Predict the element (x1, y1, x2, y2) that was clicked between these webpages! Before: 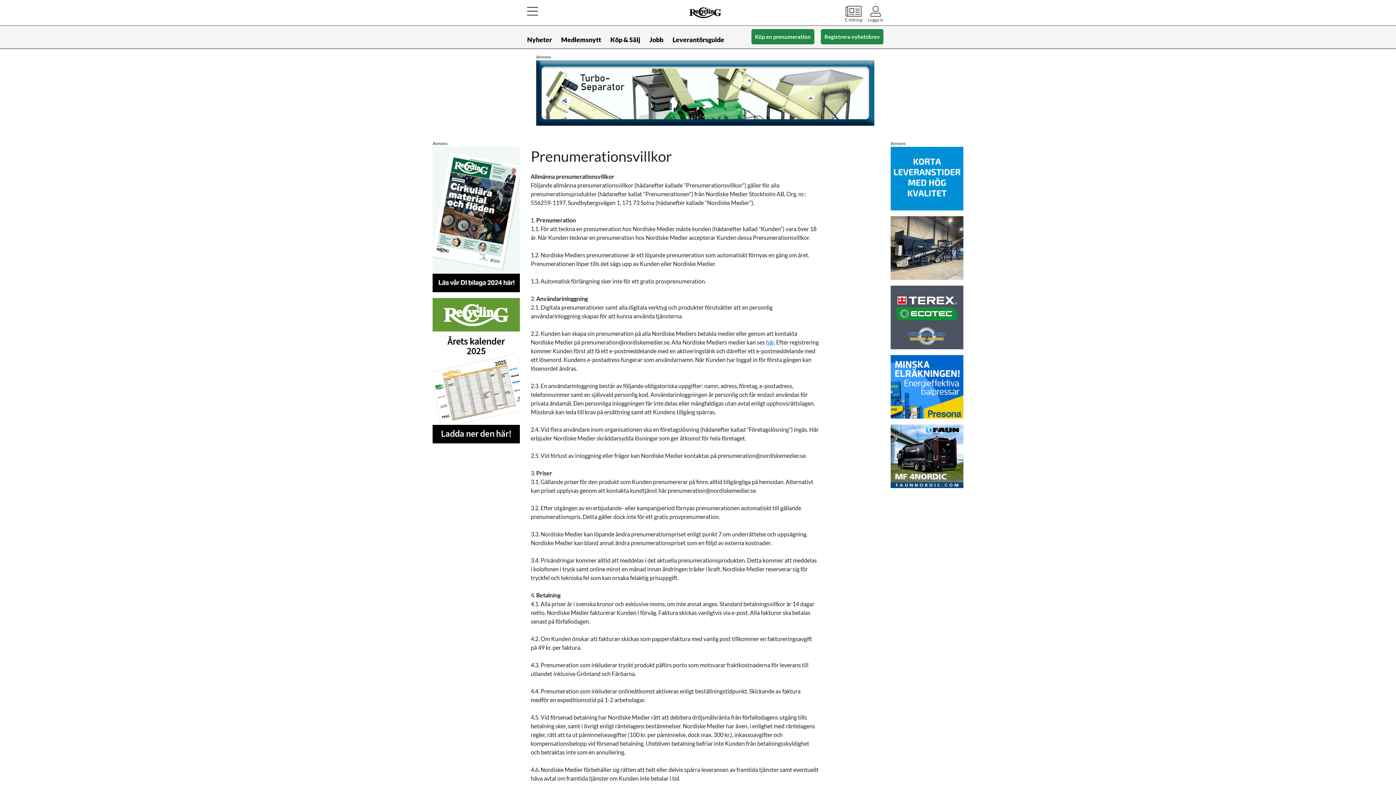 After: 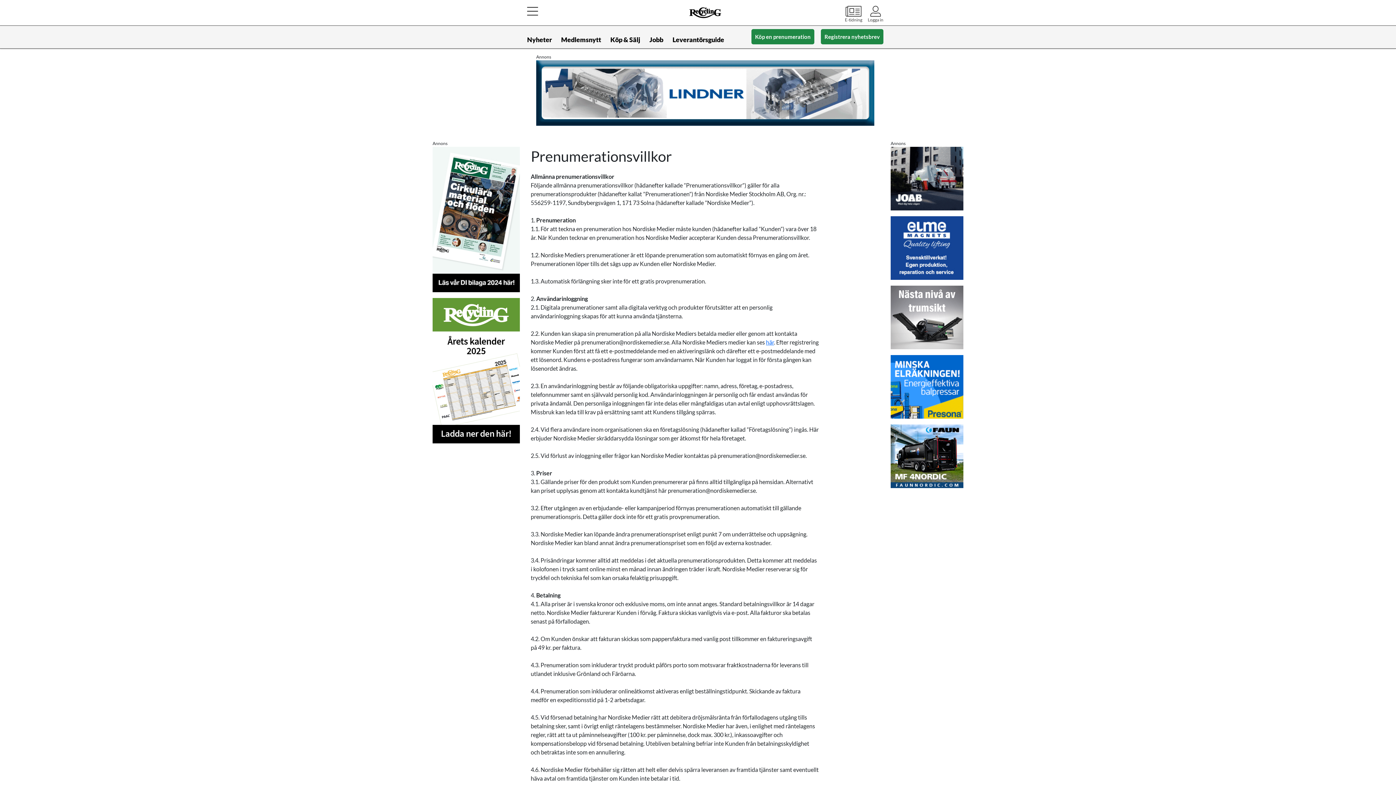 Action: bbox: (890, 285, 963, 349)